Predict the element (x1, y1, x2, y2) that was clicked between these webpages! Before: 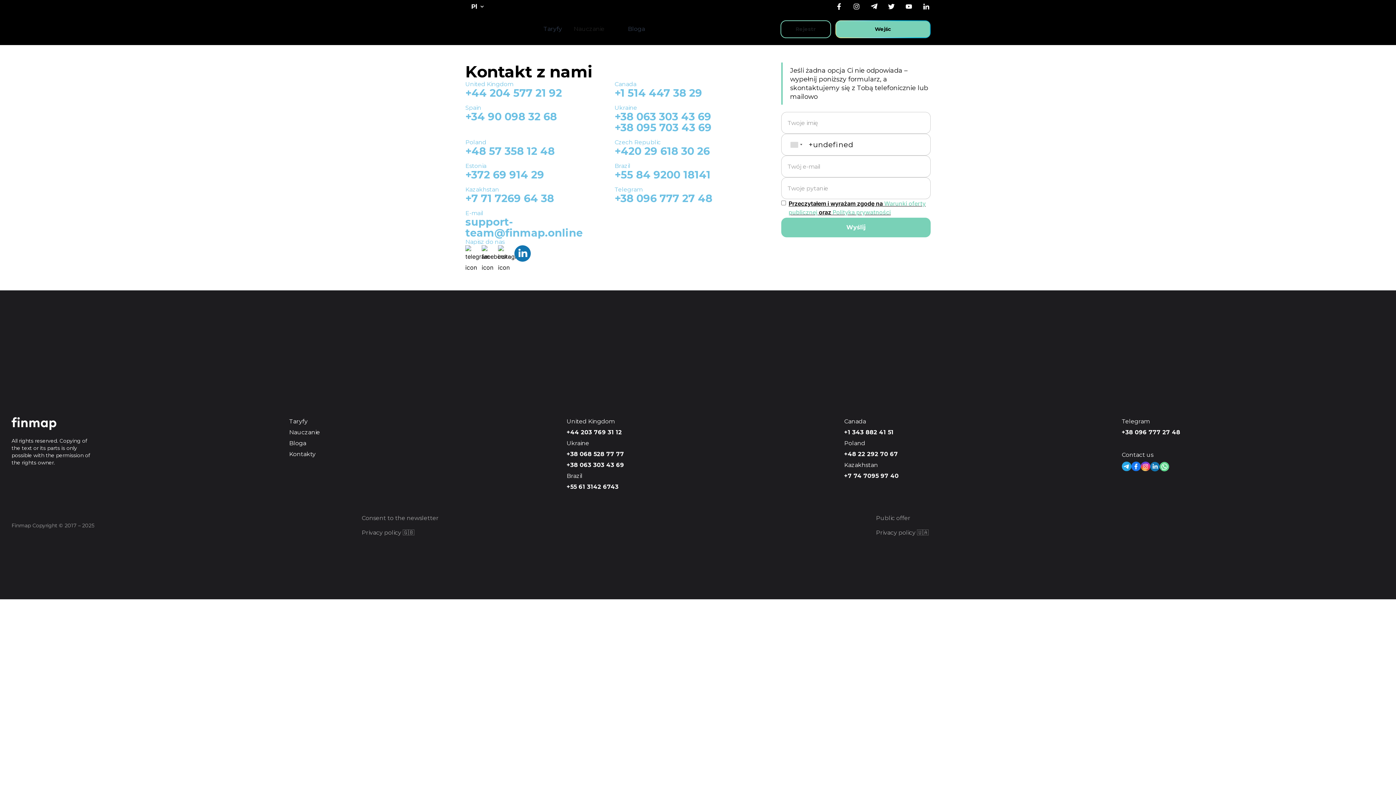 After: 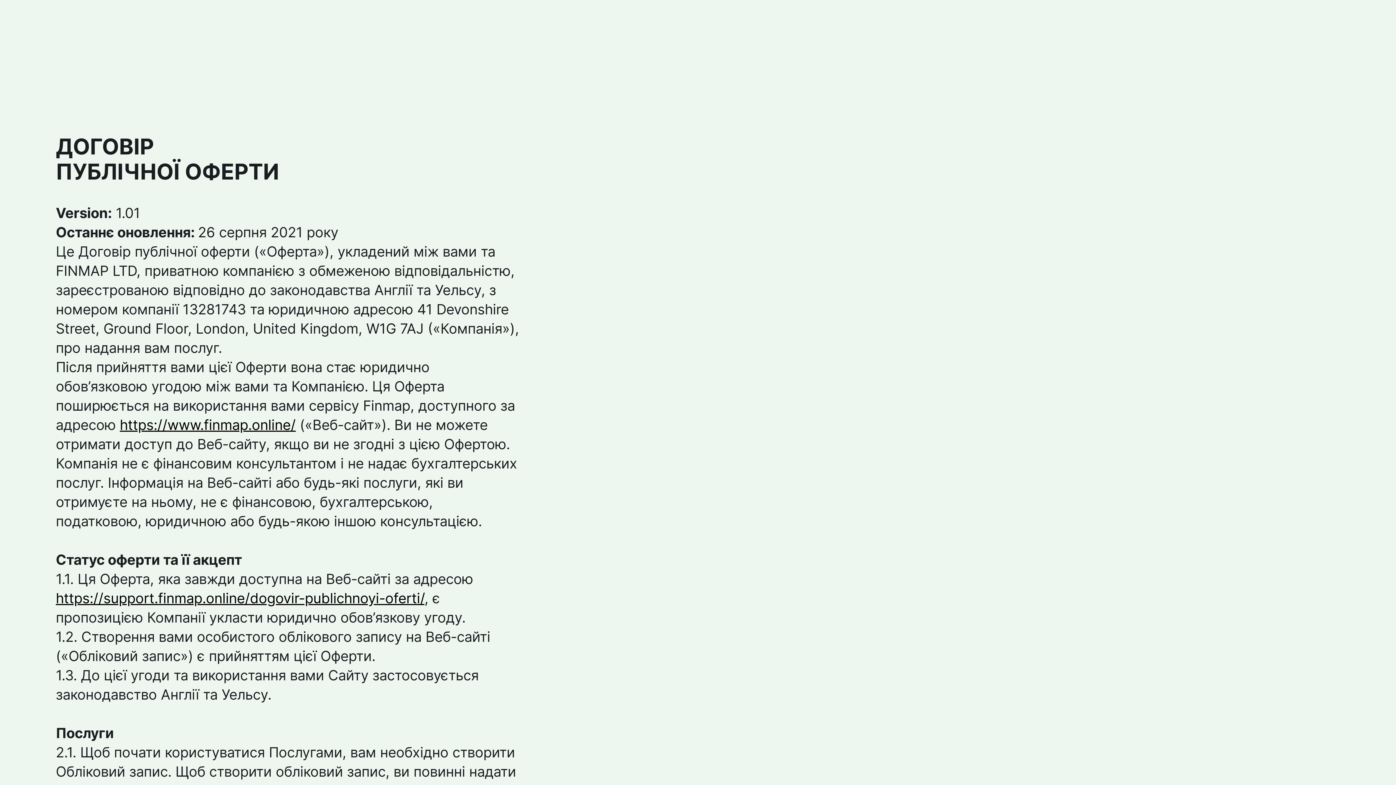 Action: bbox: (876, 528, 1384, 537) label: Privacy policy 🇺🇦